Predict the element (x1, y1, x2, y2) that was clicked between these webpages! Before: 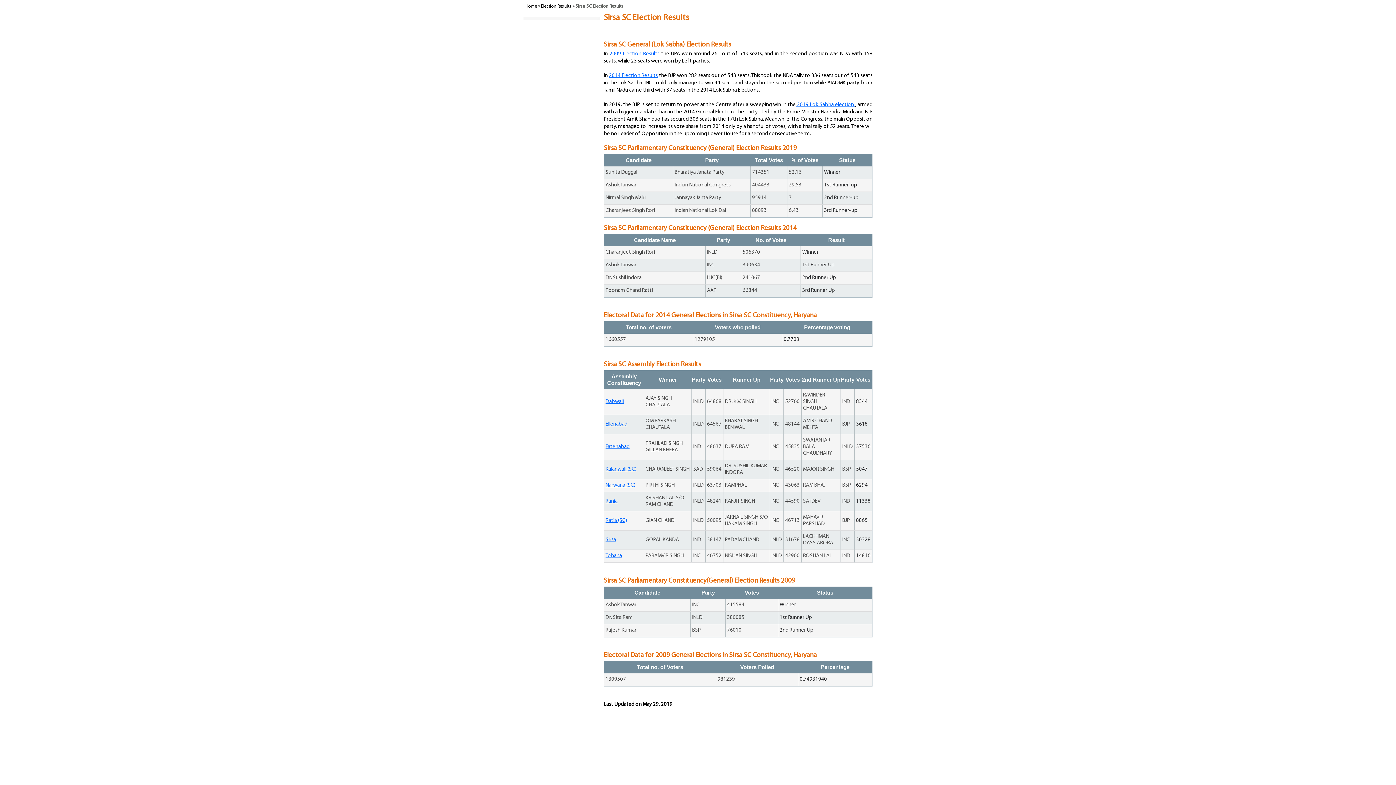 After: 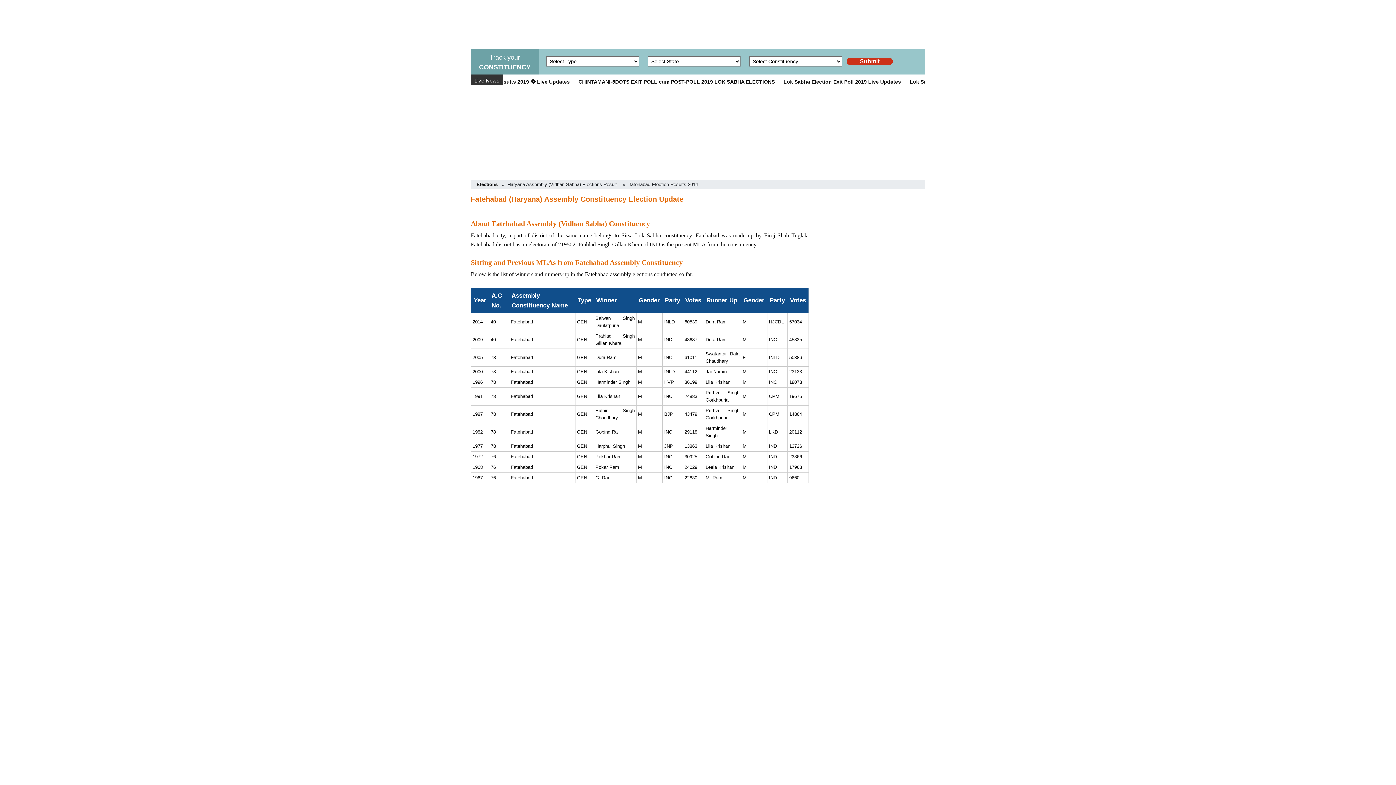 Action: bbox: (605, 444, 629, 449) label: Fatehabad